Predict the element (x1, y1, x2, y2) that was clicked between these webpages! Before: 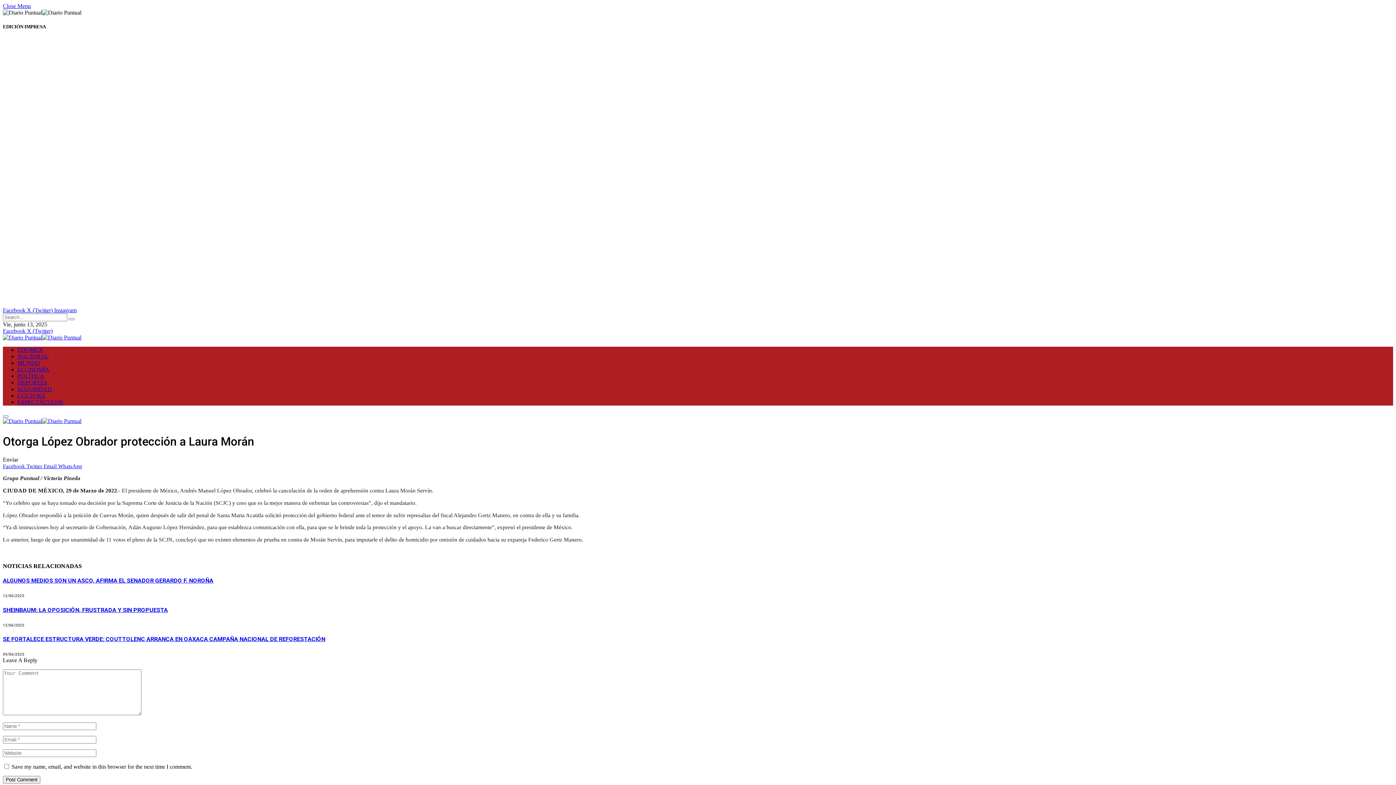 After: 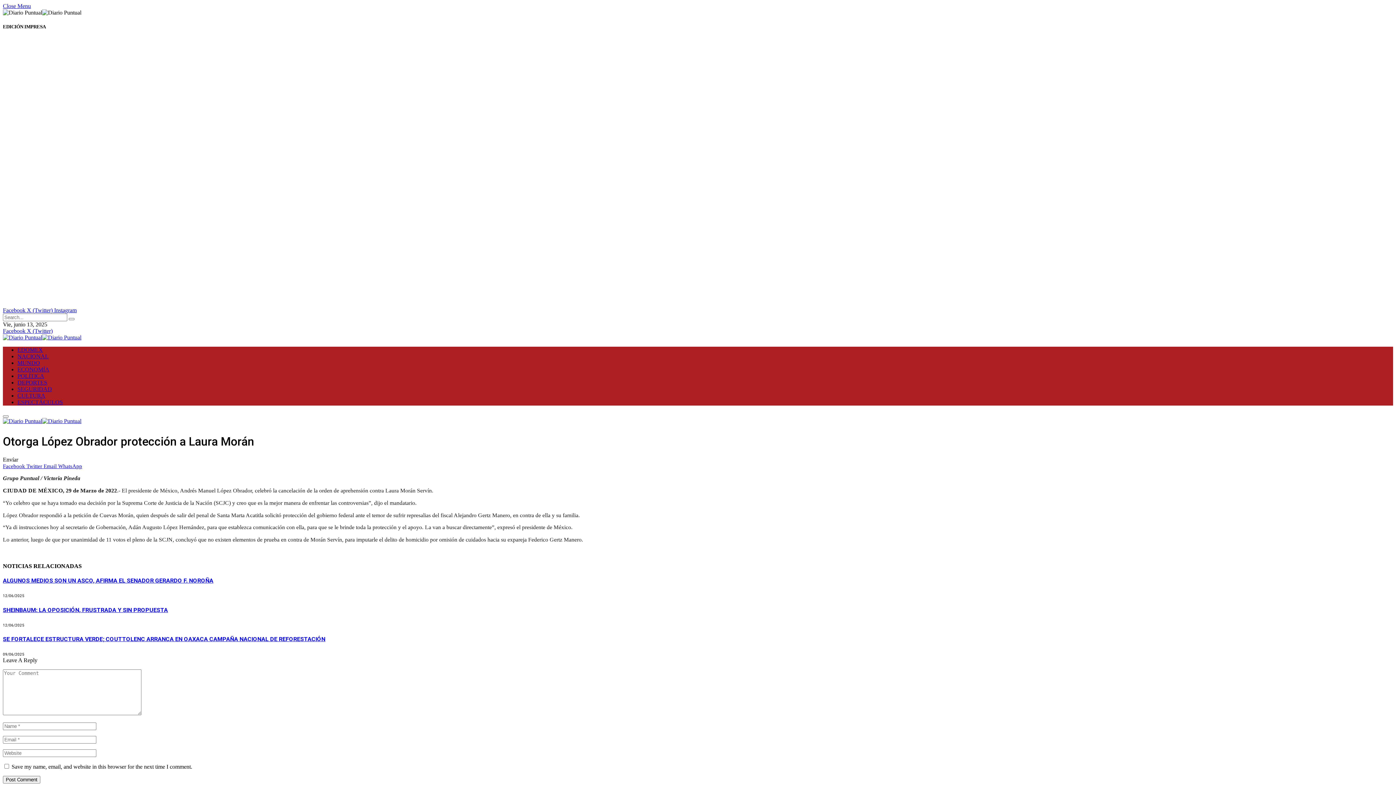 Action: bbox: (2, 2, 30, 9) label: Close Menu